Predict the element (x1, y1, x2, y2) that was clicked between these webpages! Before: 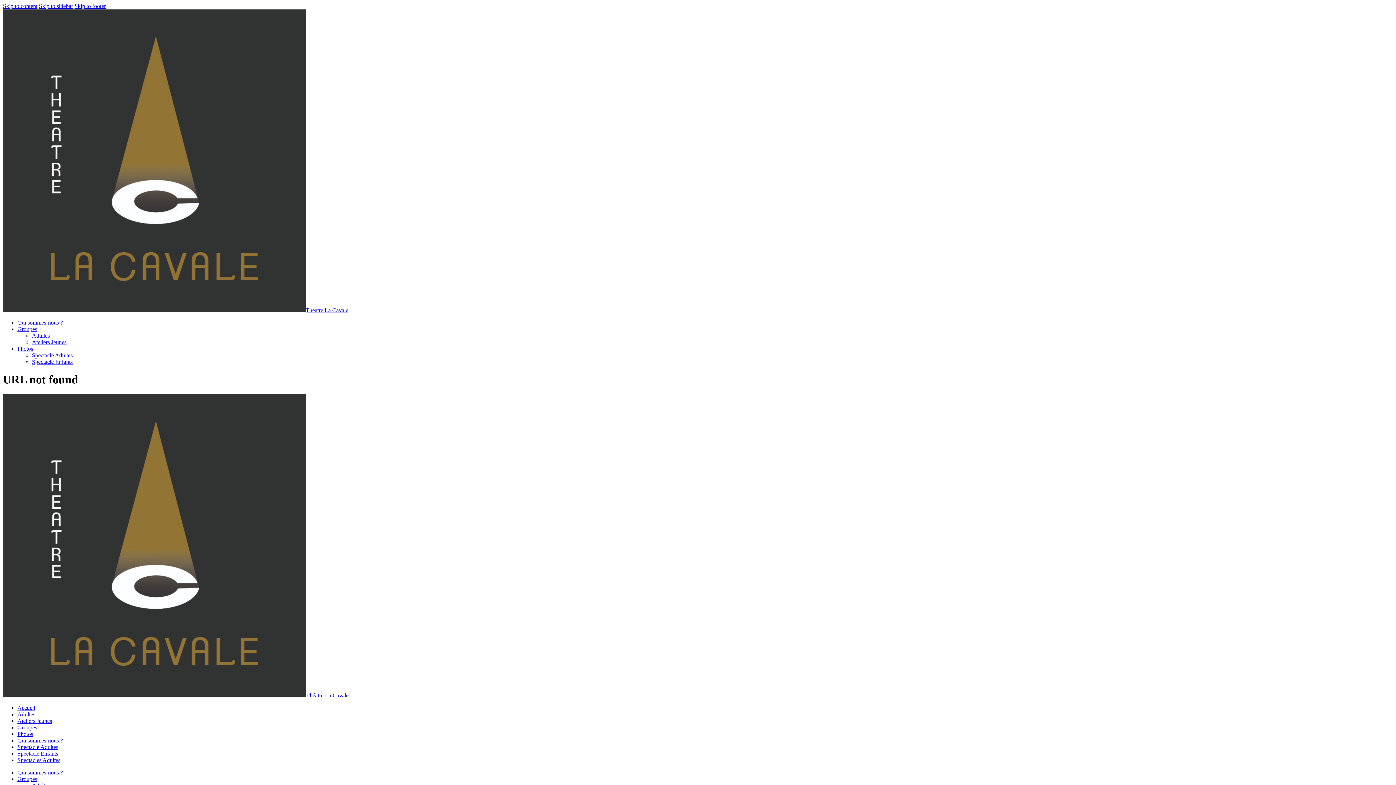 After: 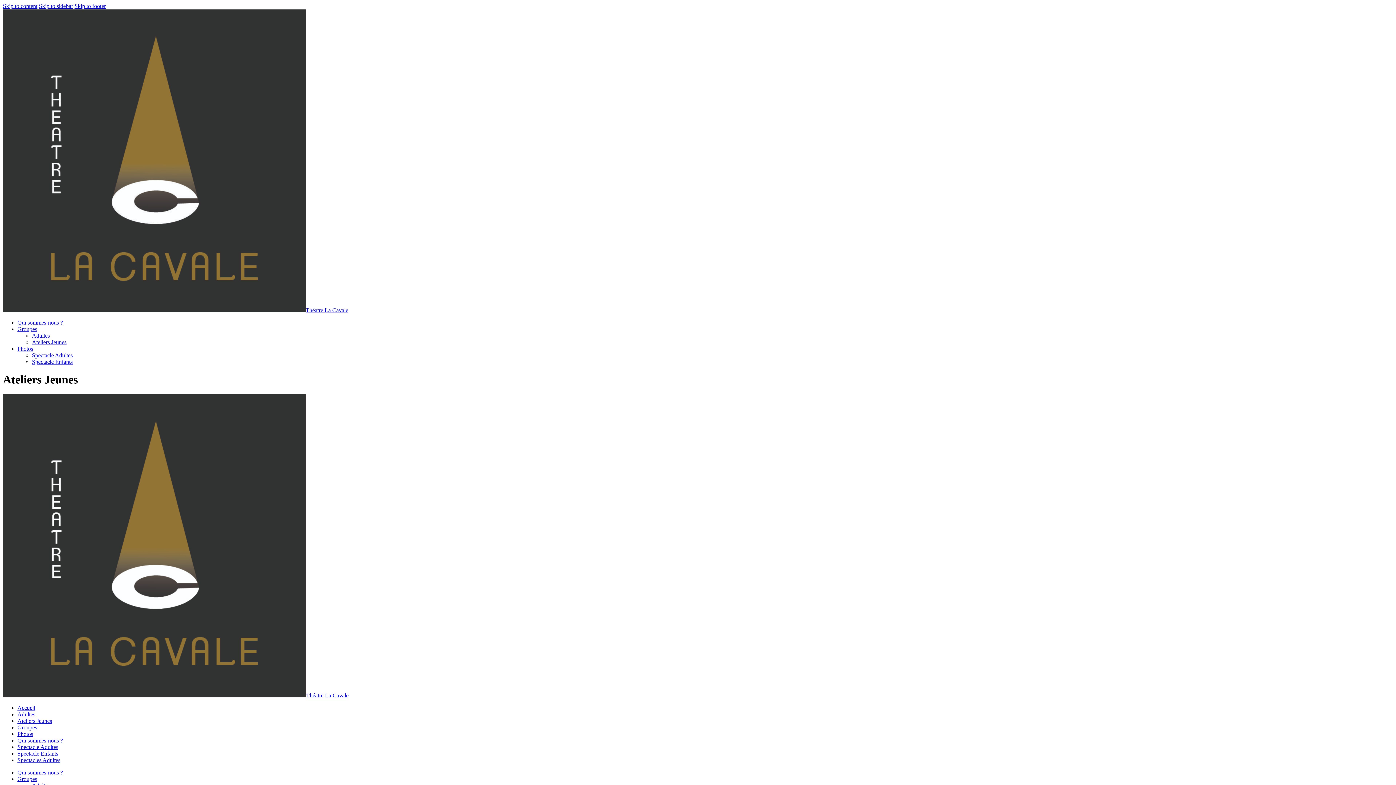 Action: label: Ateliers Jeunes bbox: (17, 718, 52, 724)